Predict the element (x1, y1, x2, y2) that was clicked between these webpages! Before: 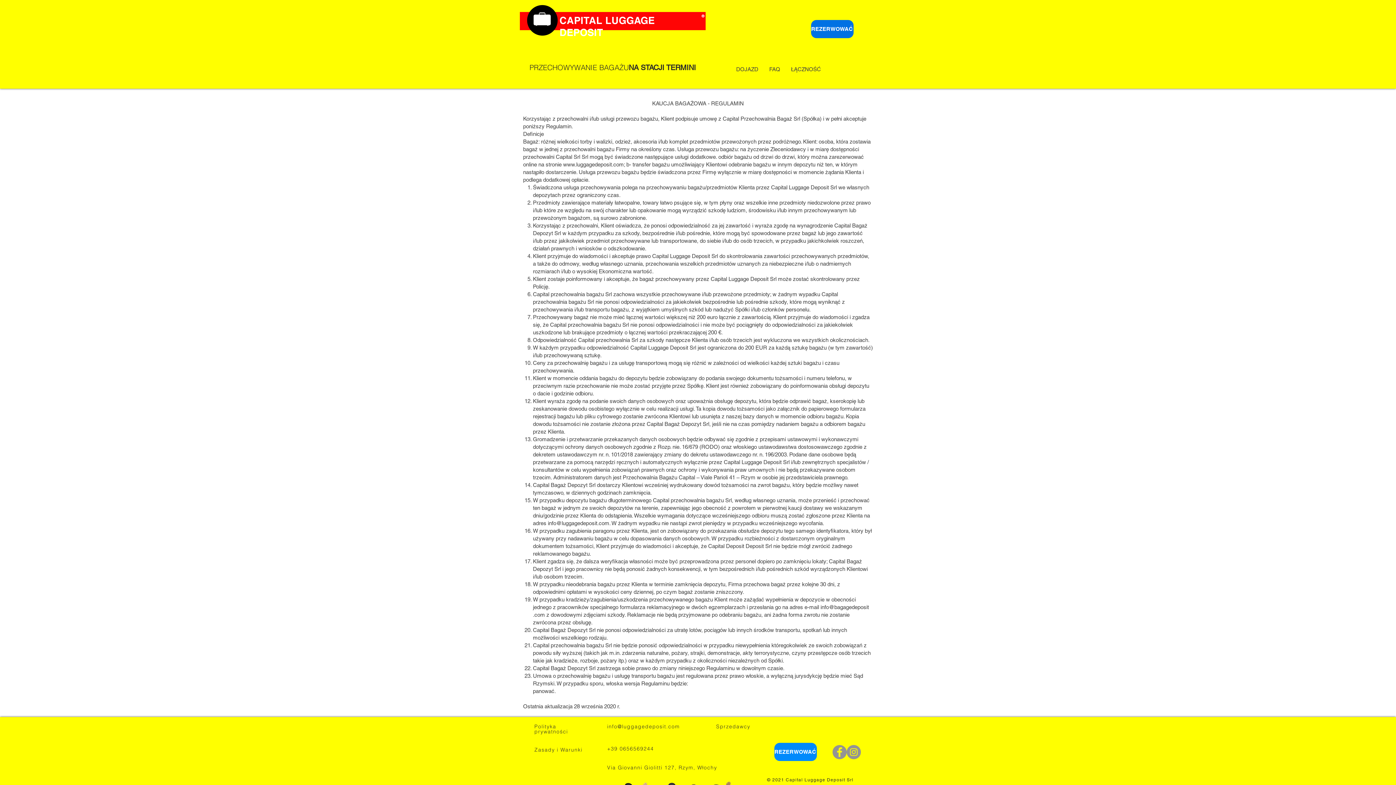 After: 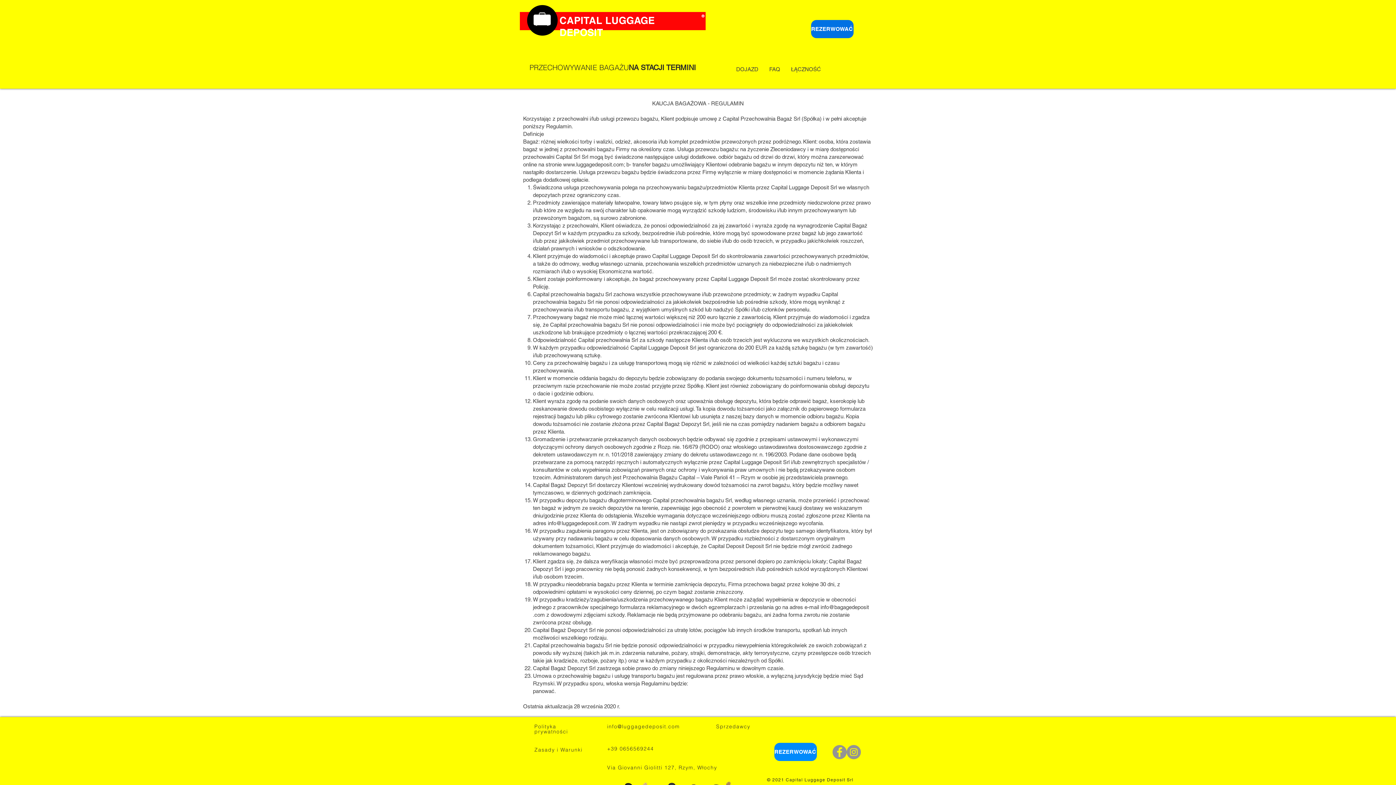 Action: label: www.luggagedeposit.com bbox: (563, 161, 624, 167)